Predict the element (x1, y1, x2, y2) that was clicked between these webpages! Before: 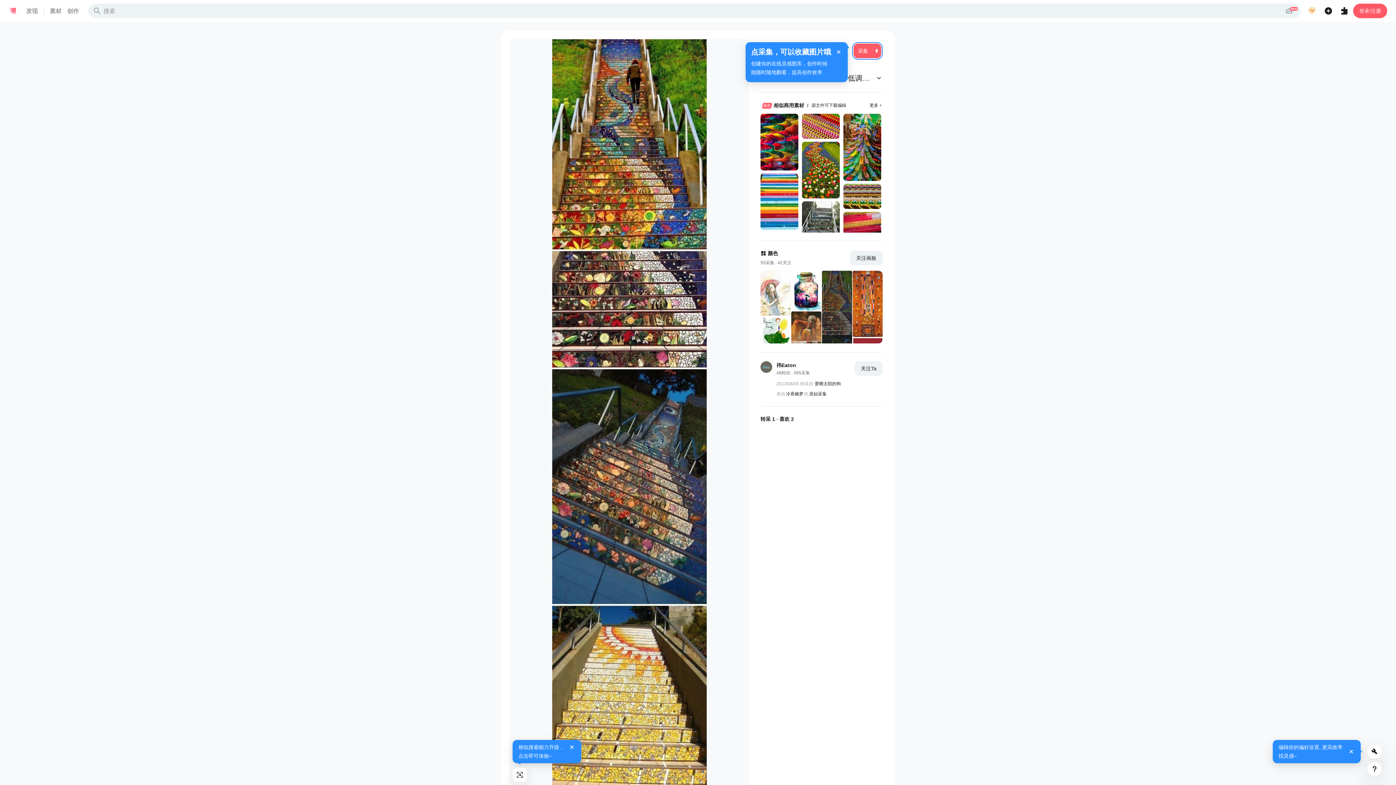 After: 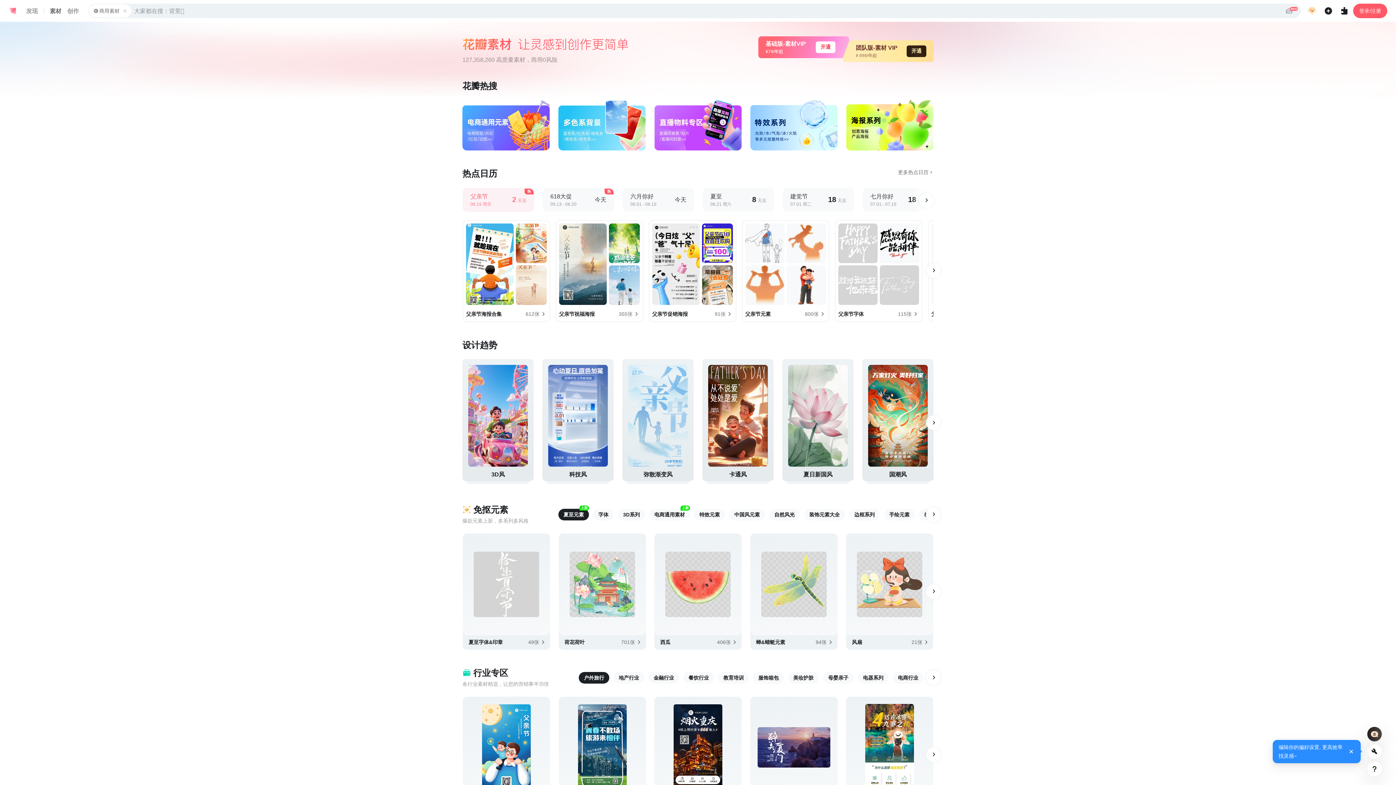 Action: label: 素材 bbox: (49, 6, 61, 15)